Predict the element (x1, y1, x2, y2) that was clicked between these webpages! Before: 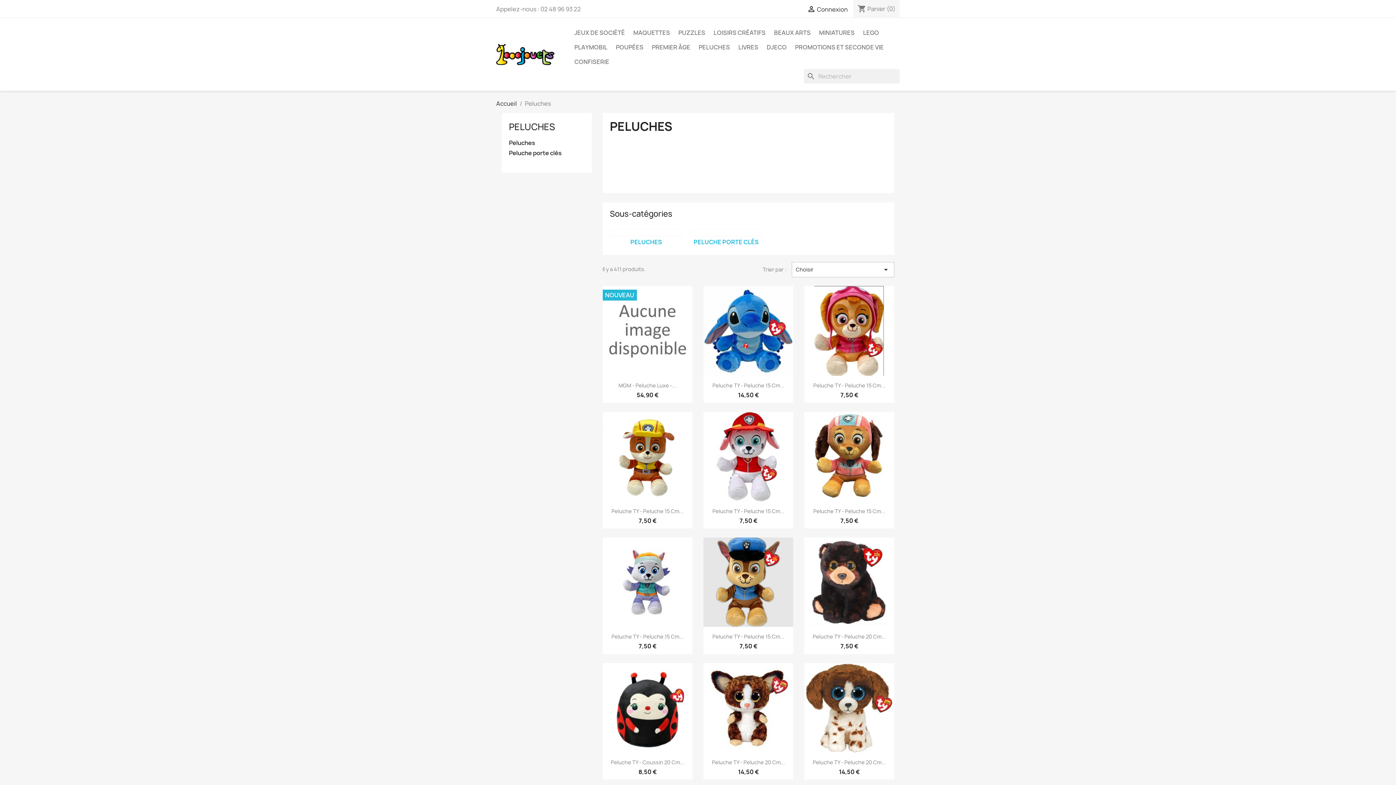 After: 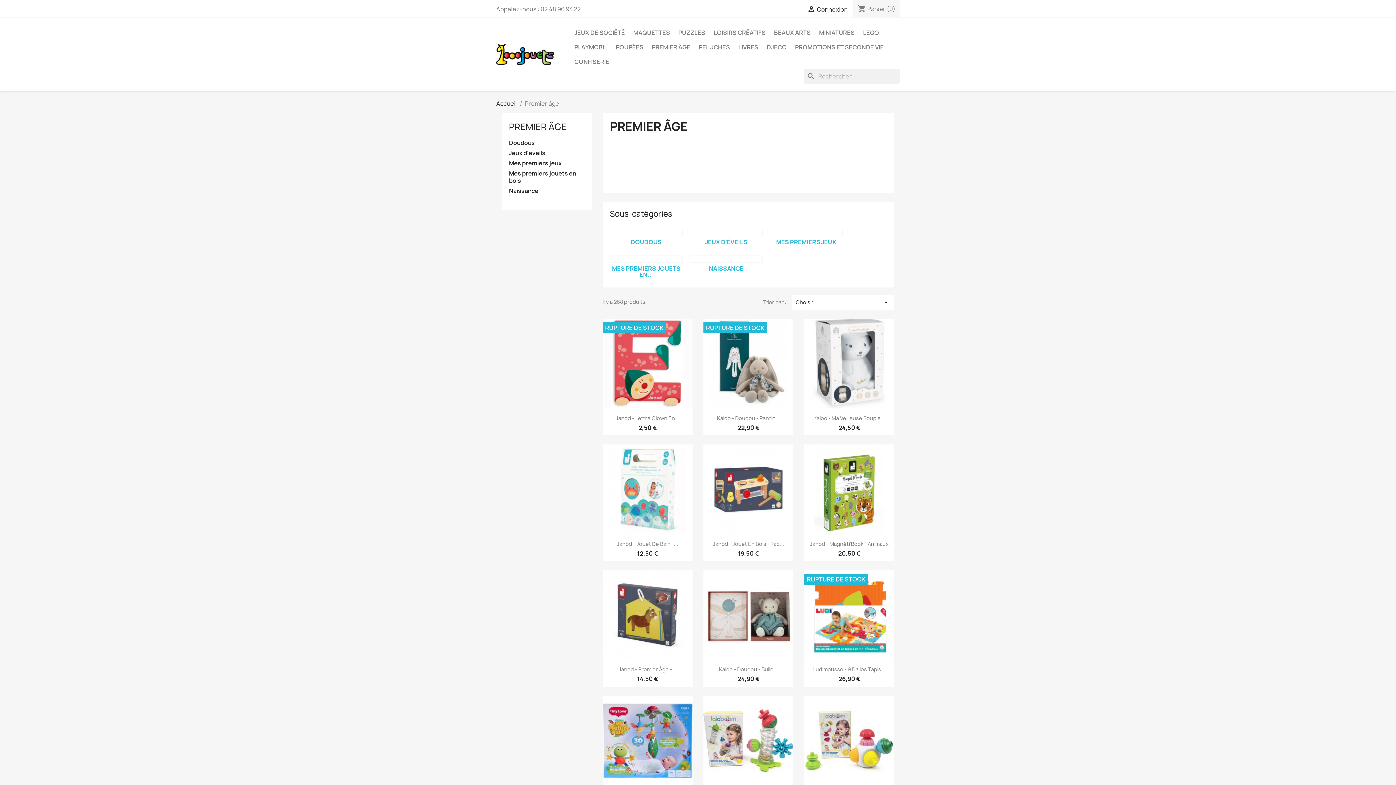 Action: label: PREMIER ÂGE bbox: (648, 40, 694, 54)